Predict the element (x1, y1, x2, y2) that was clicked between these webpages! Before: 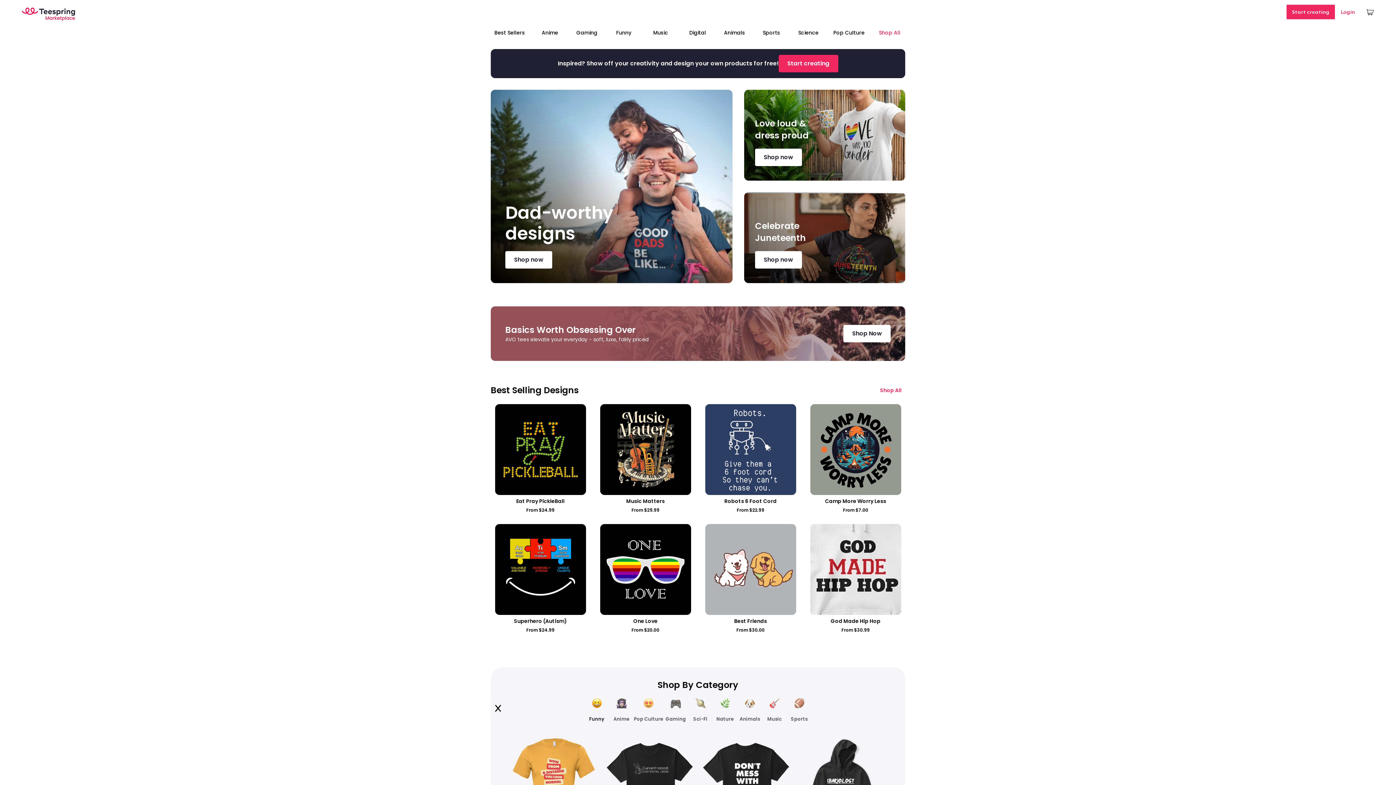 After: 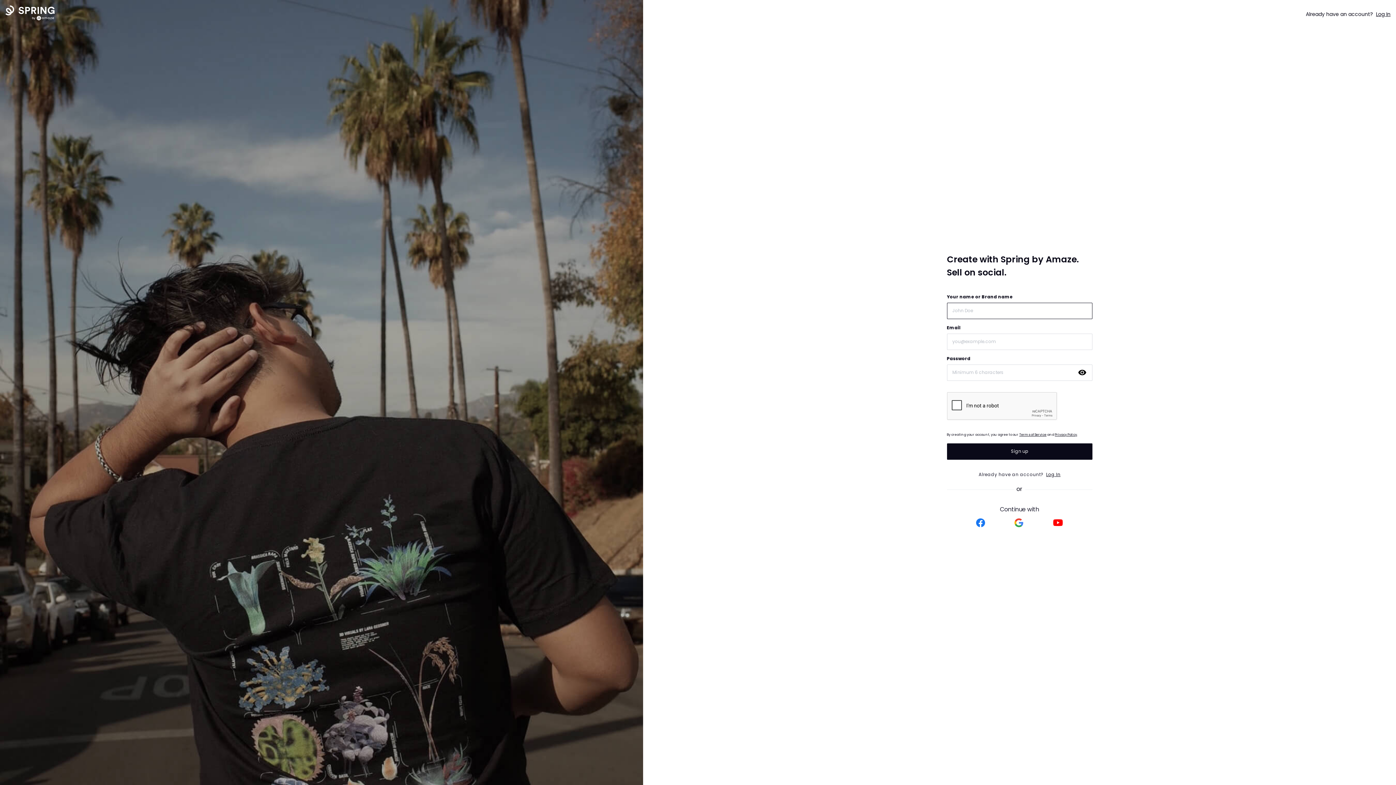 Action: label: Start creating bbox: (1286, 4, 1335, 19)